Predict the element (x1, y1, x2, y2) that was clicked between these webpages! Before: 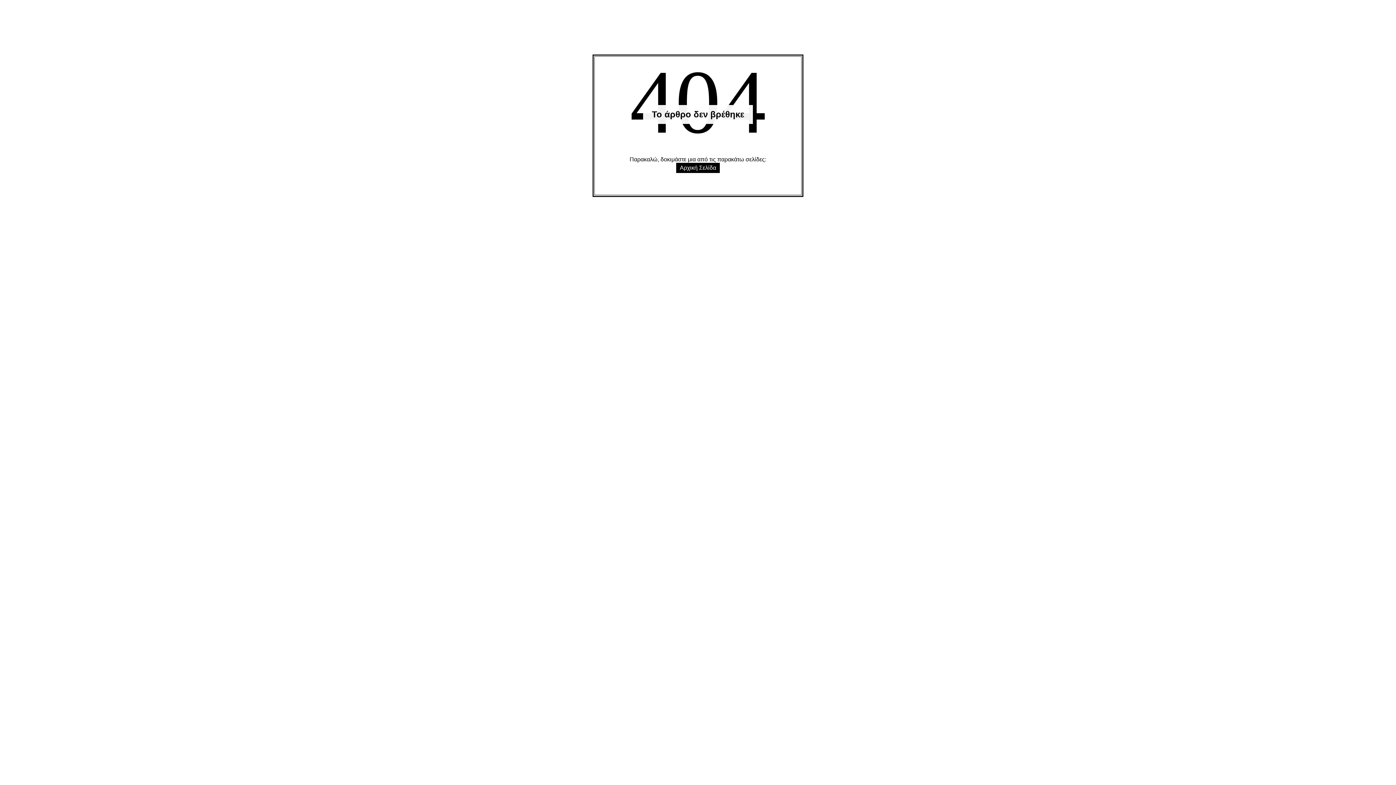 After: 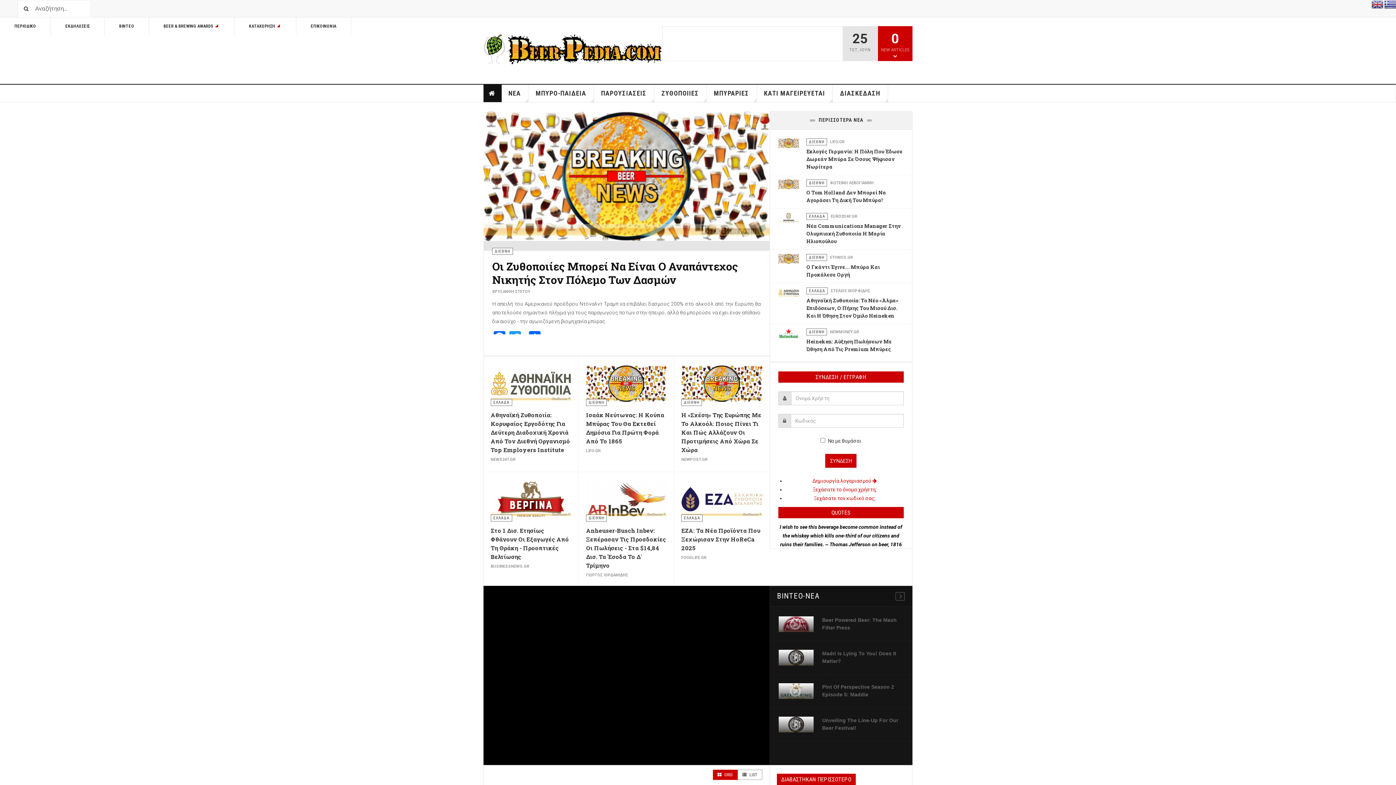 Action: label: Αρχική Σελίδα bbox: (676, 162, 720, 173)